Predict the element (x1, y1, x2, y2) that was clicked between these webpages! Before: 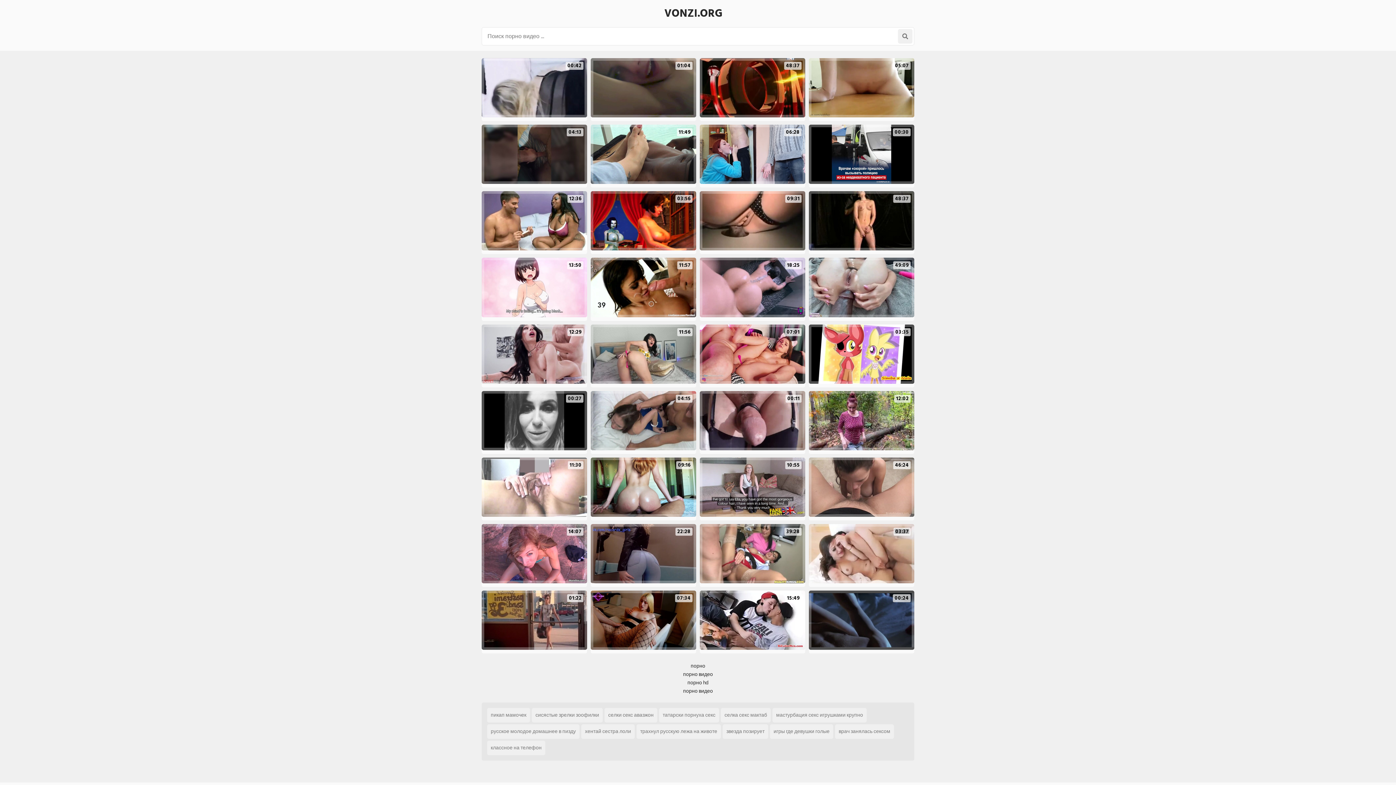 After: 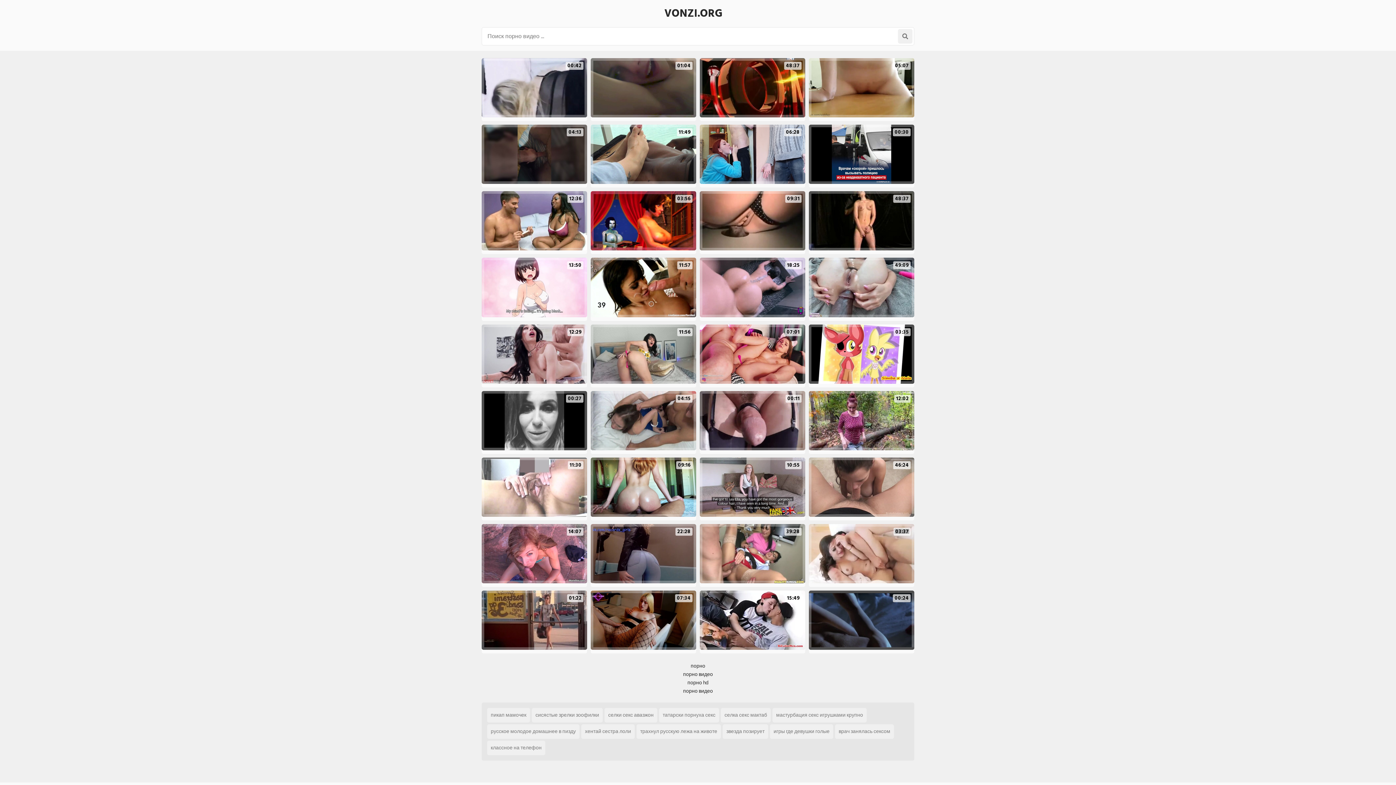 Action: label: 03:56 bbox: (590, 191, 696, 250)